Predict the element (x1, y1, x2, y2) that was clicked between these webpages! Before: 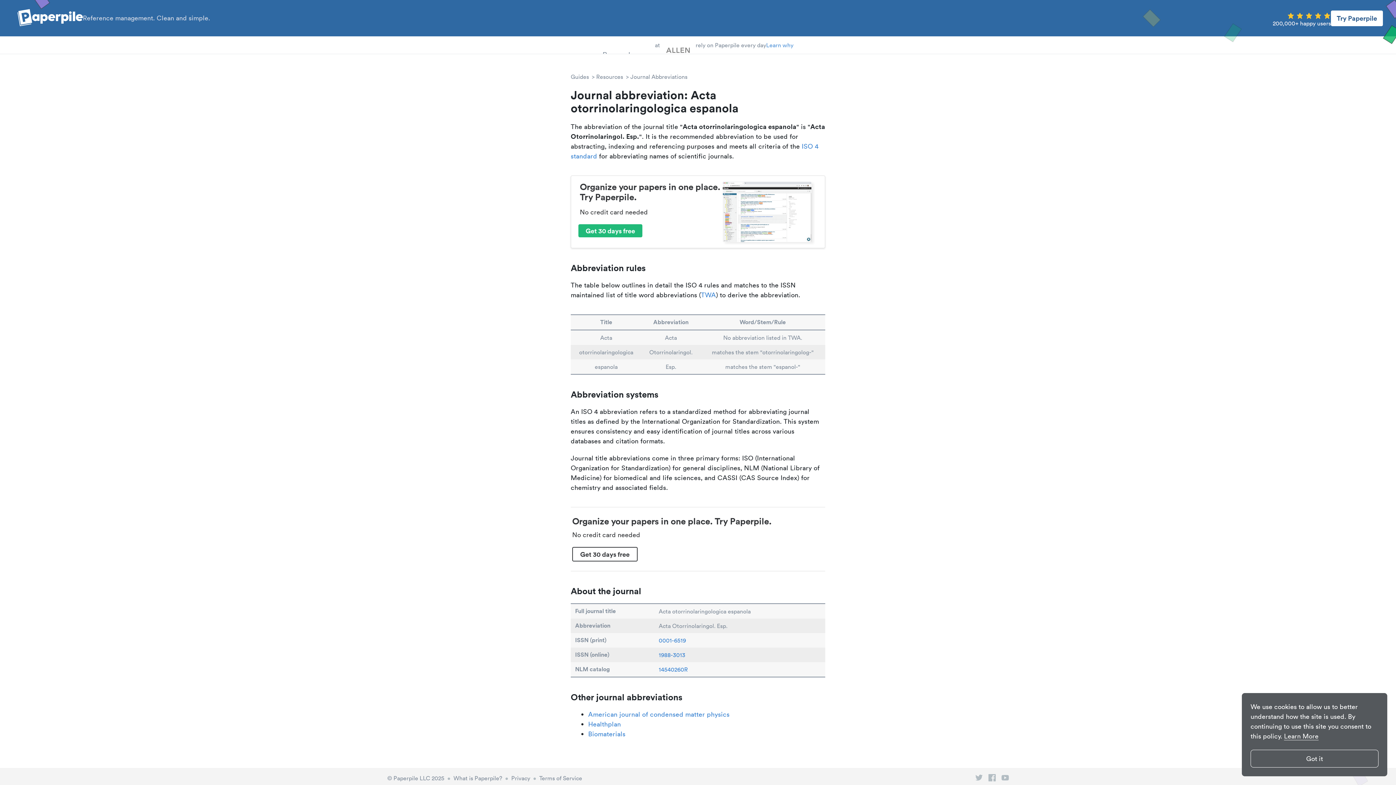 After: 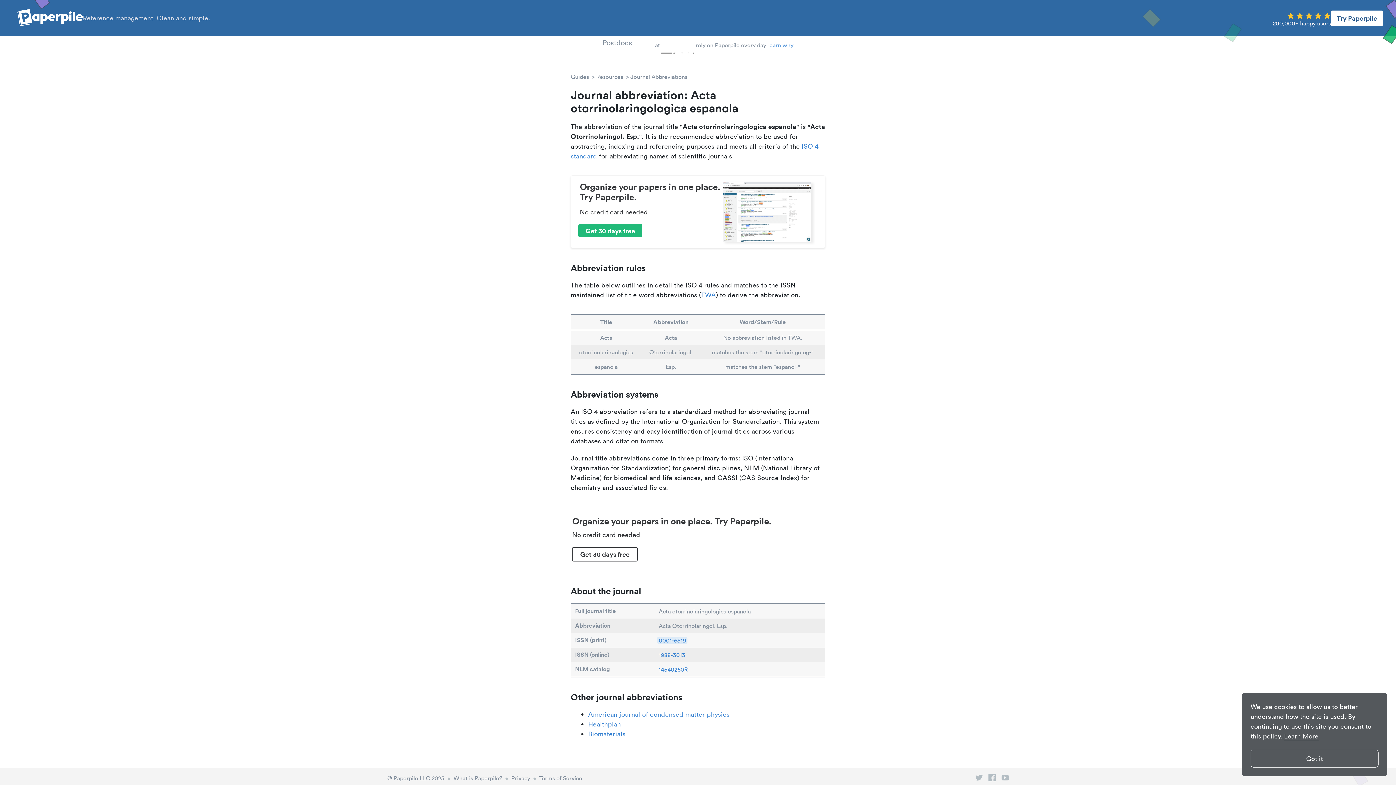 Action: bbox: (657, 637, 687, 644) label: 0001-6519